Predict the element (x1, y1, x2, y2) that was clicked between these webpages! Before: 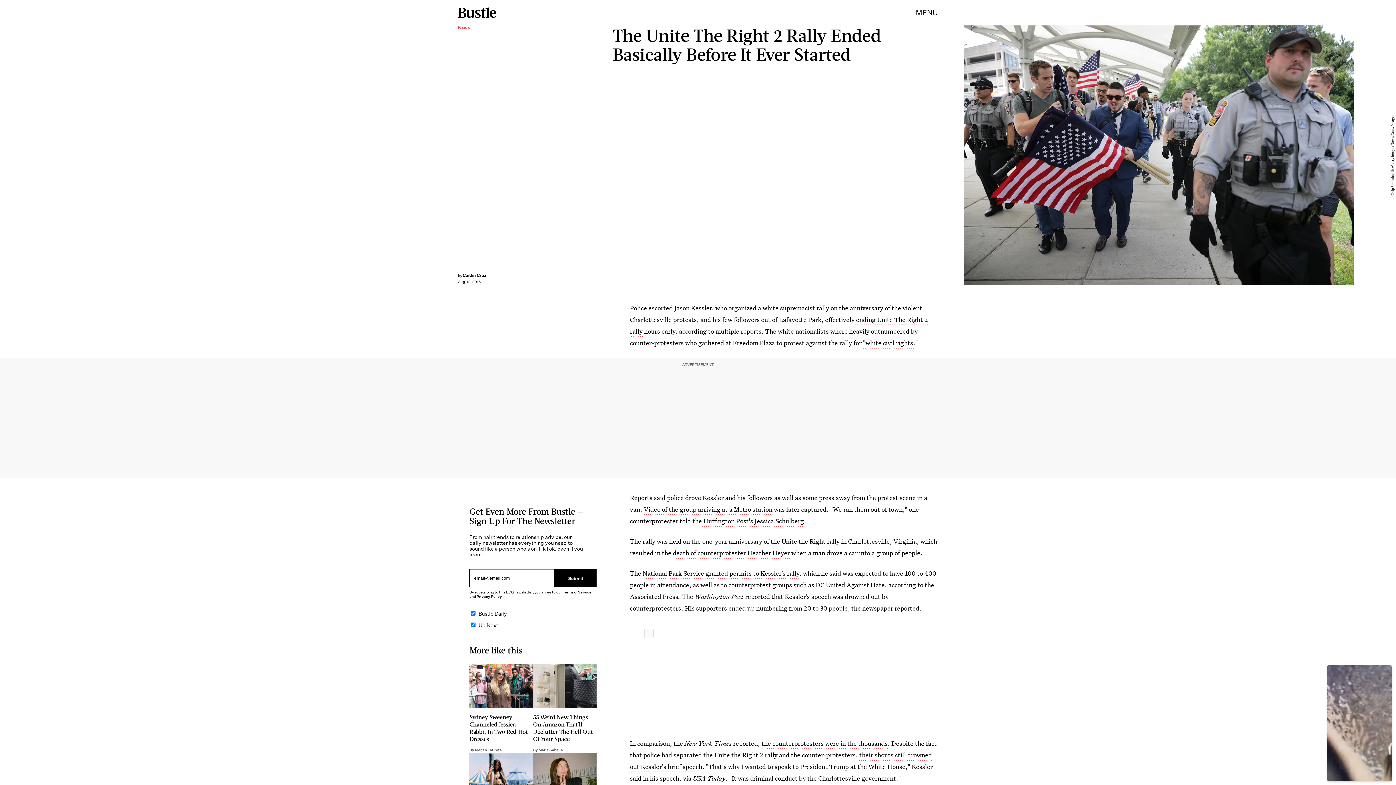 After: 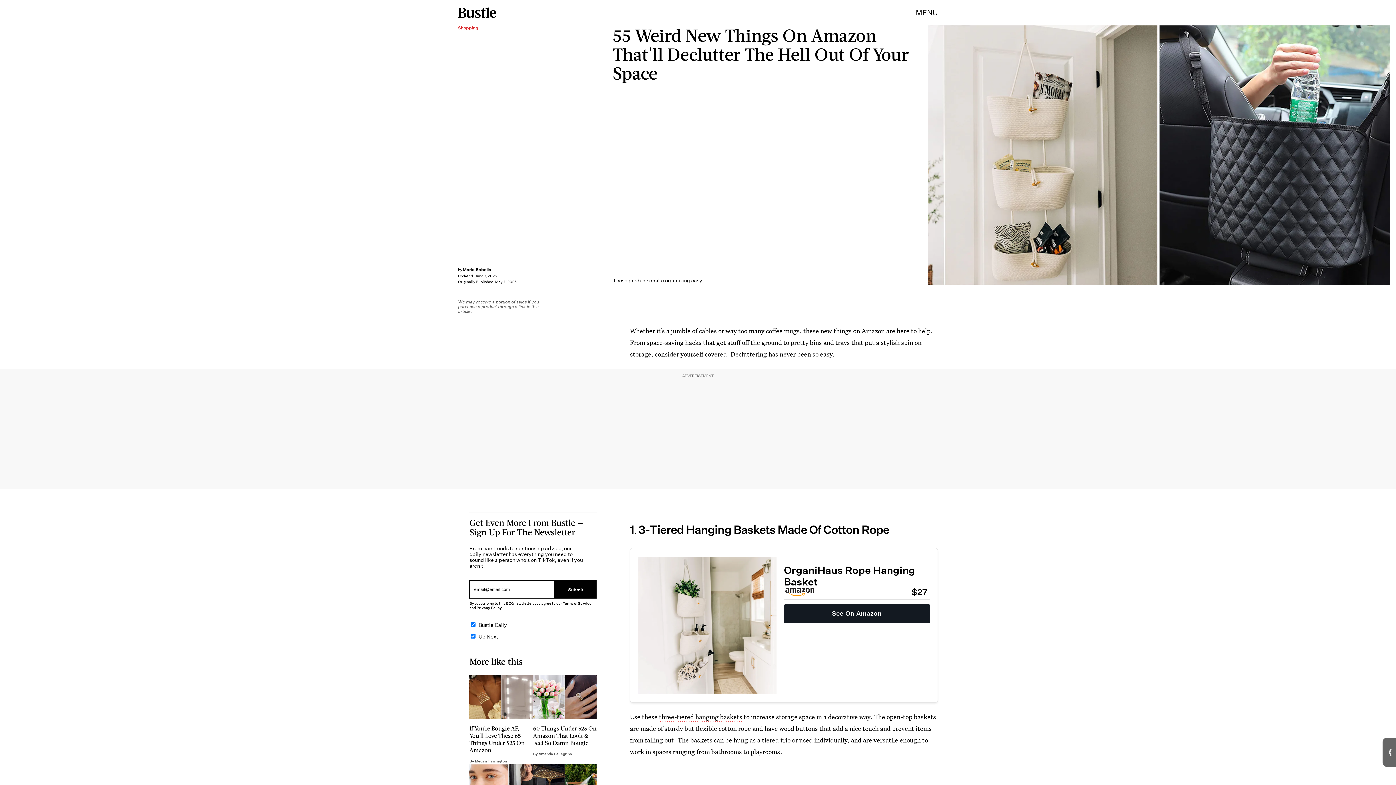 Action: bbox: (533, 664, 596, 753) label: 55 Weird New Things On Amazon That'll Declutter The Hell Out Of Your Space
By Maria Sabella